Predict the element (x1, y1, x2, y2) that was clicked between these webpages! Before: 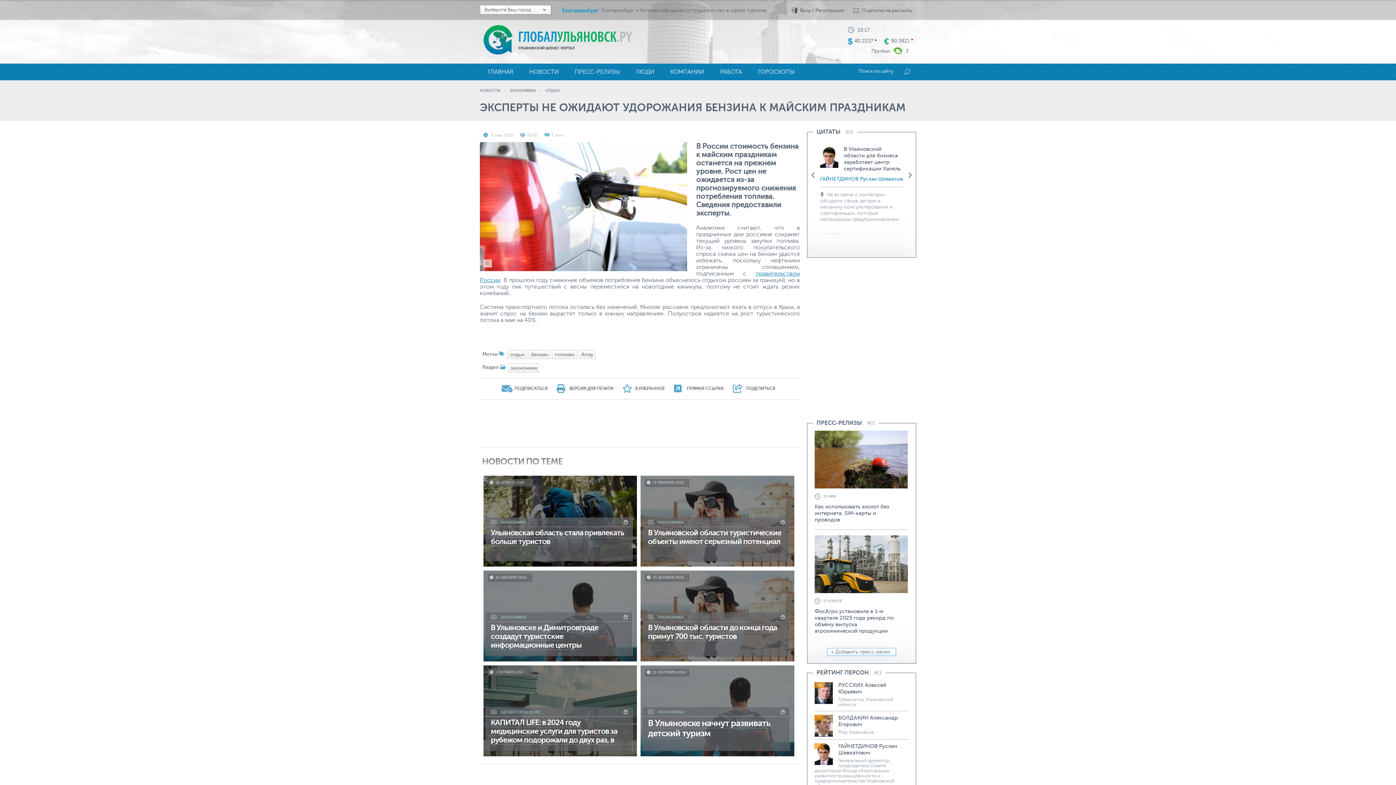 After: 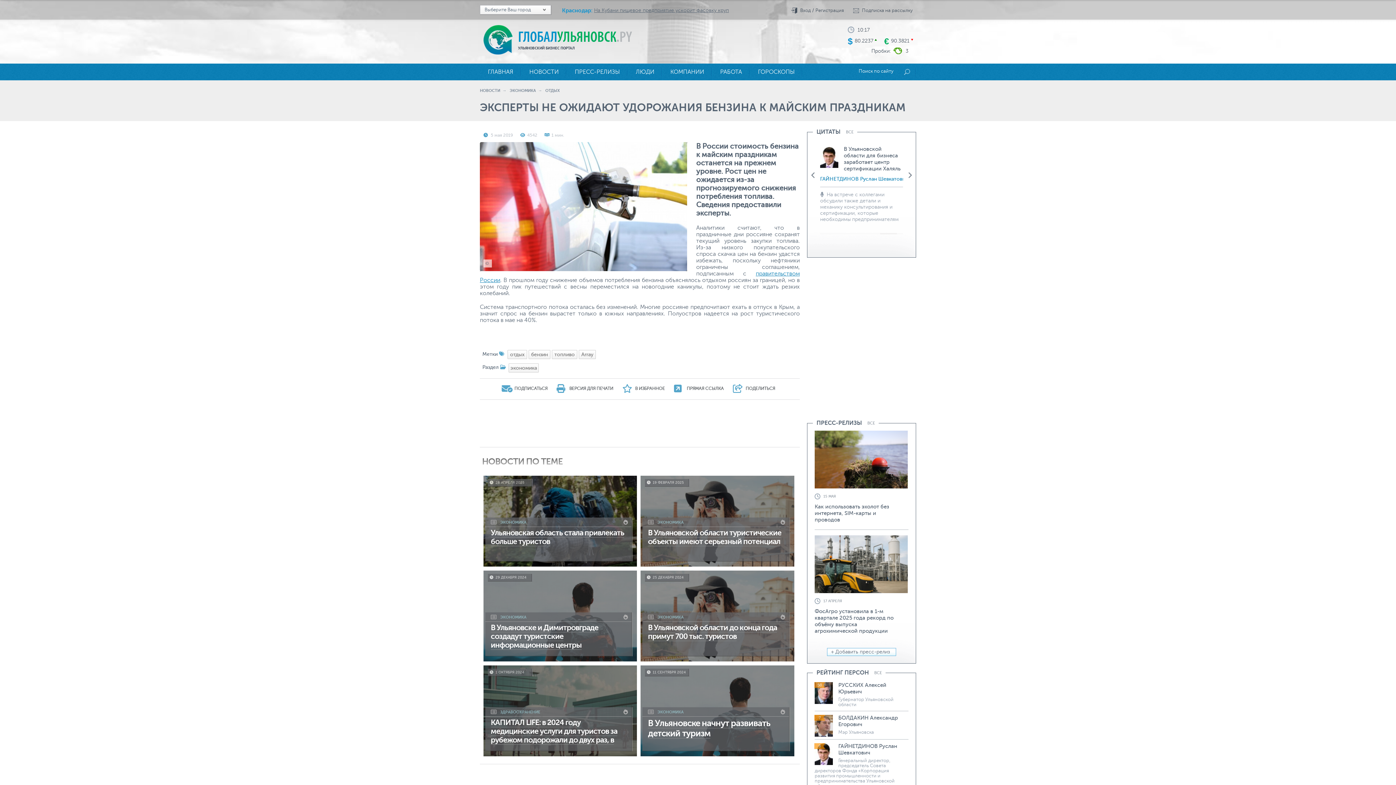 Action: label: Министр Котяков рассмотрит идею непрерывных майских выходных bbox: (585, 7, 752, 13)